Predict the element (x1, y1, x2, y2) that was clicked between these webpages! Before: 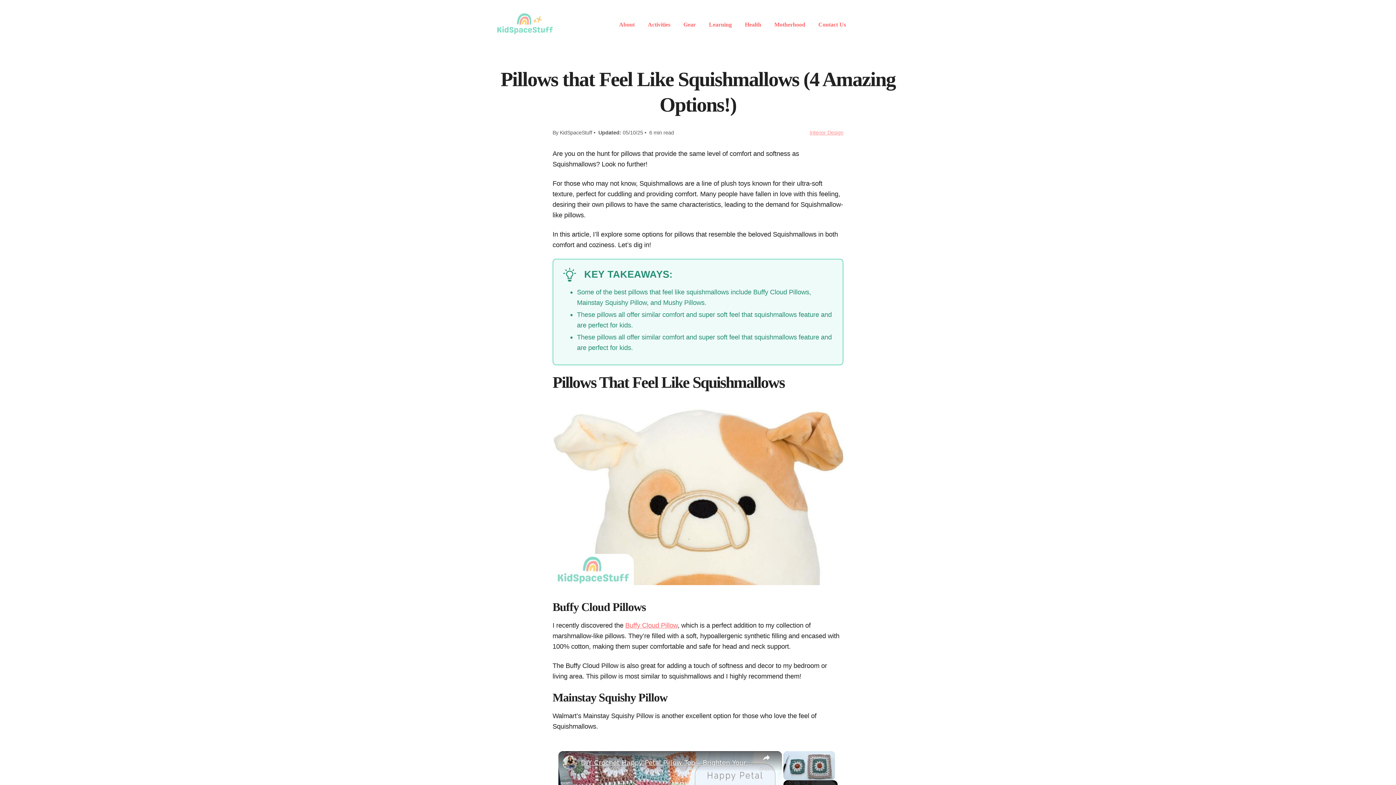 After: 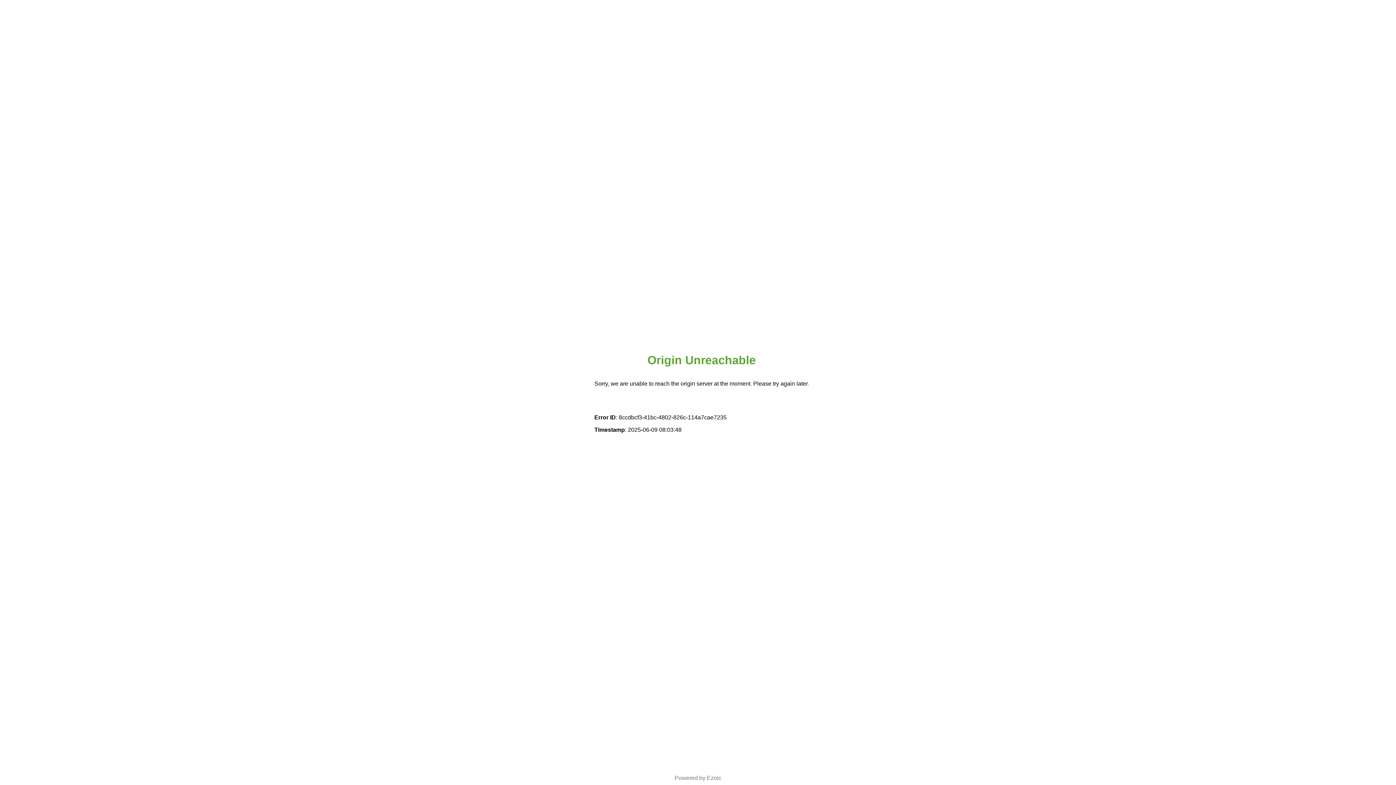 Action: label: Interior Design bbox: (809, 129, 843, 135)